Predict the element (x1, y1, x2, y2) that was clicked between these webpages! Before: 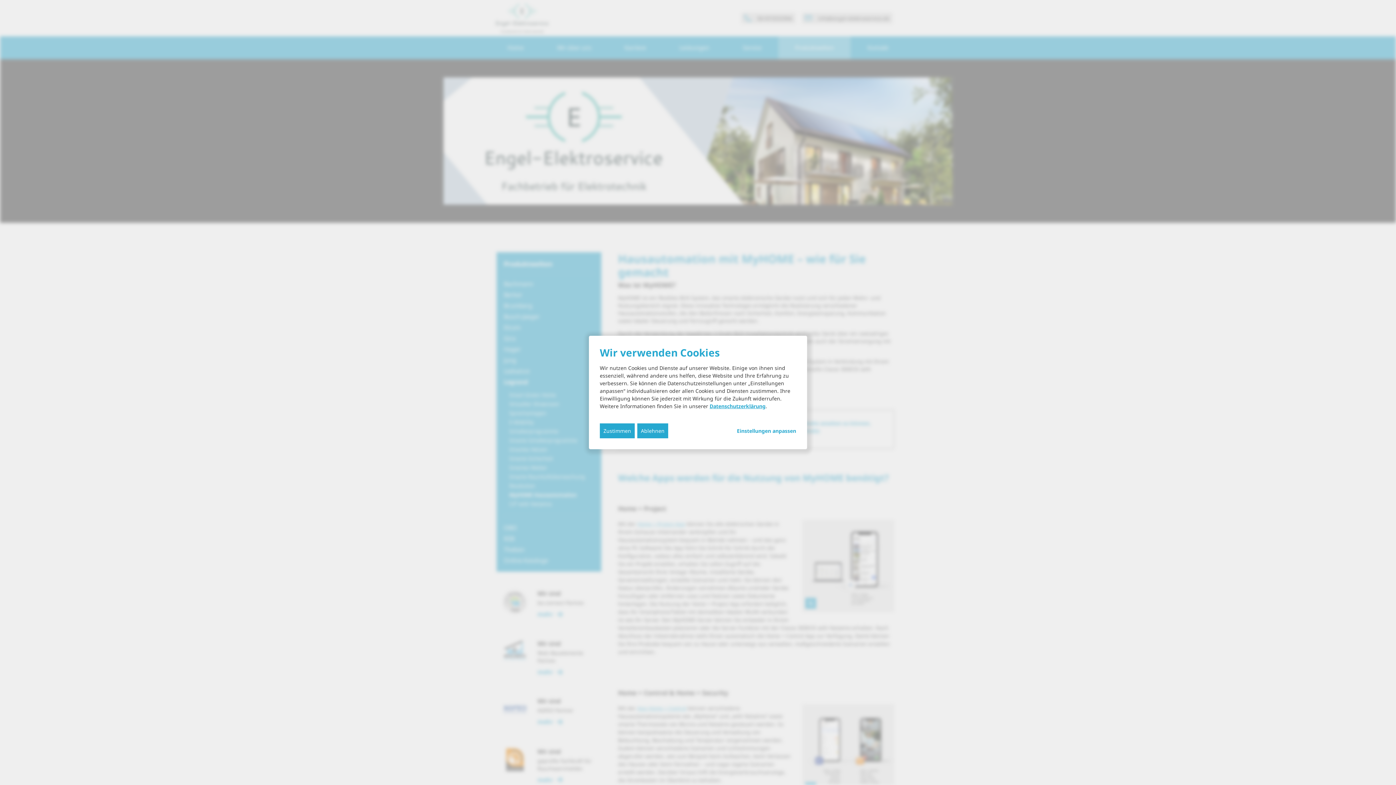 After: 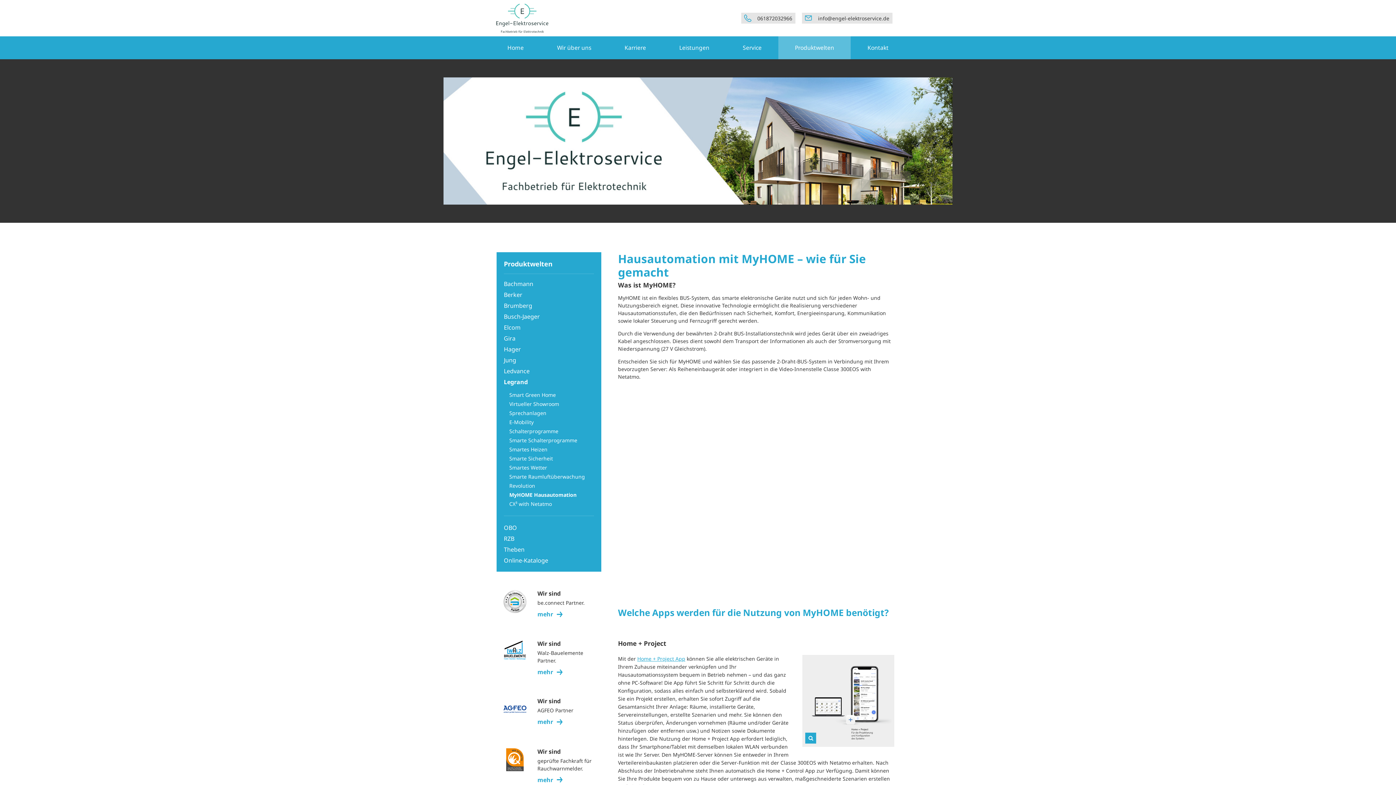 Action: bbox: (600, 423, 634, 438) label: Zustimmen